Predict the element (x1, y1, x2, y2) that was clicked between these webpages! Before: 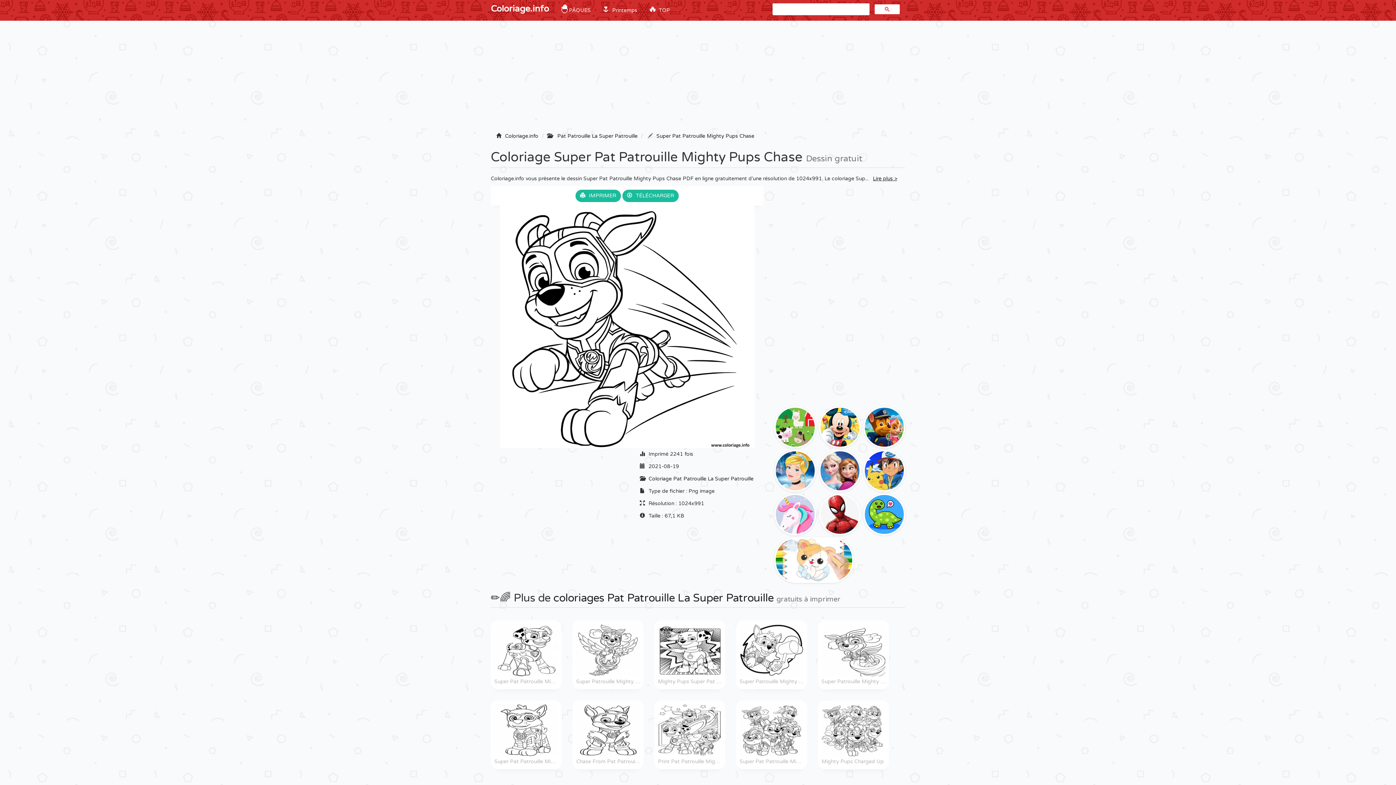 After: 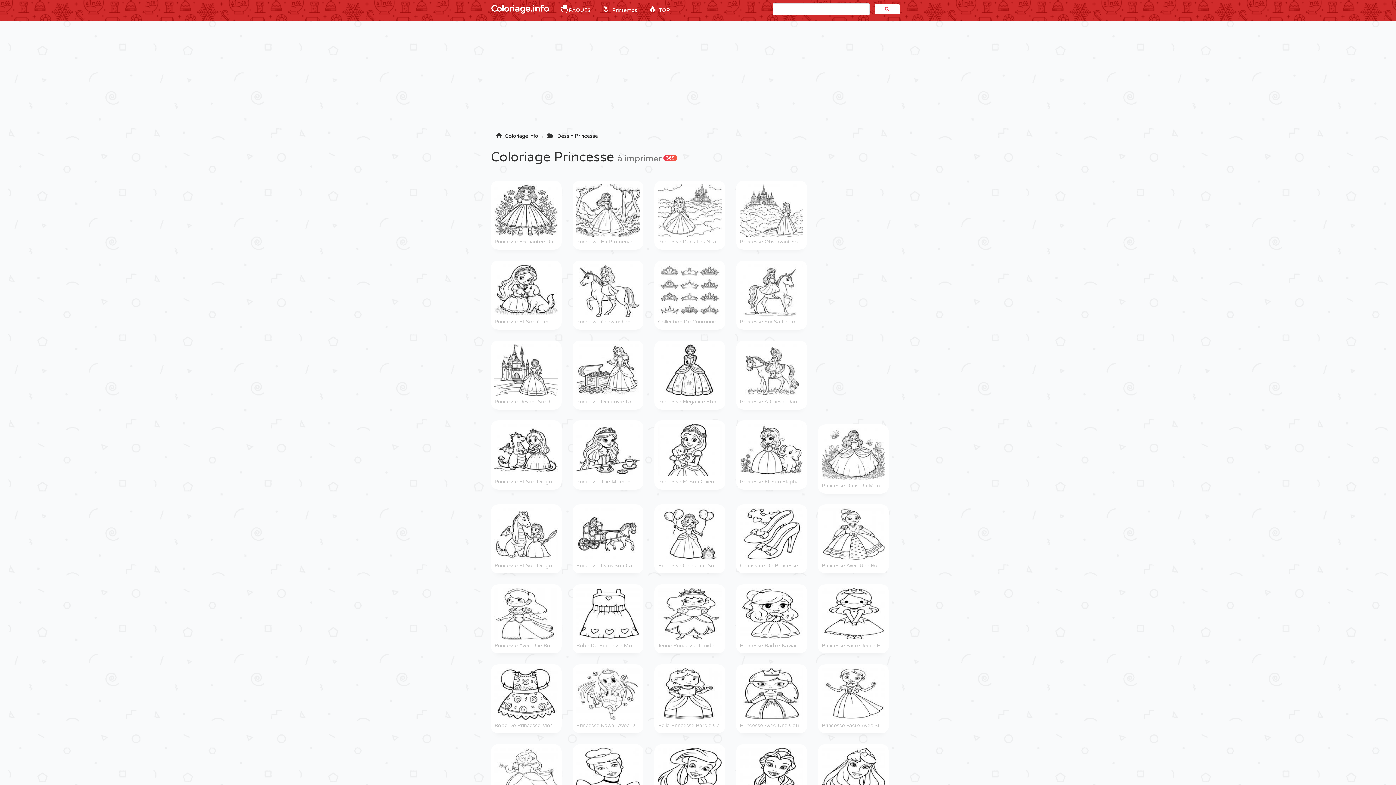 Action: bbox: (774, 468, 816, 474)